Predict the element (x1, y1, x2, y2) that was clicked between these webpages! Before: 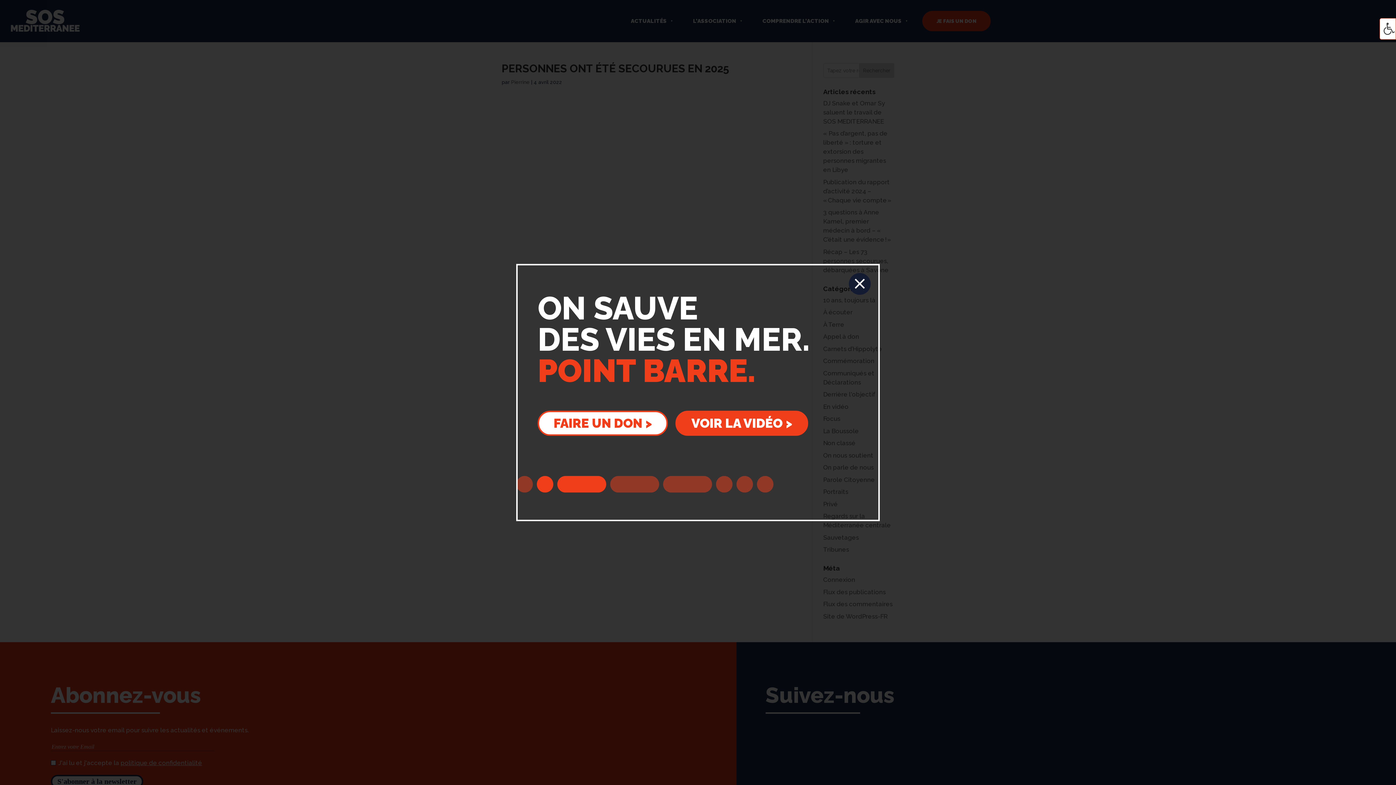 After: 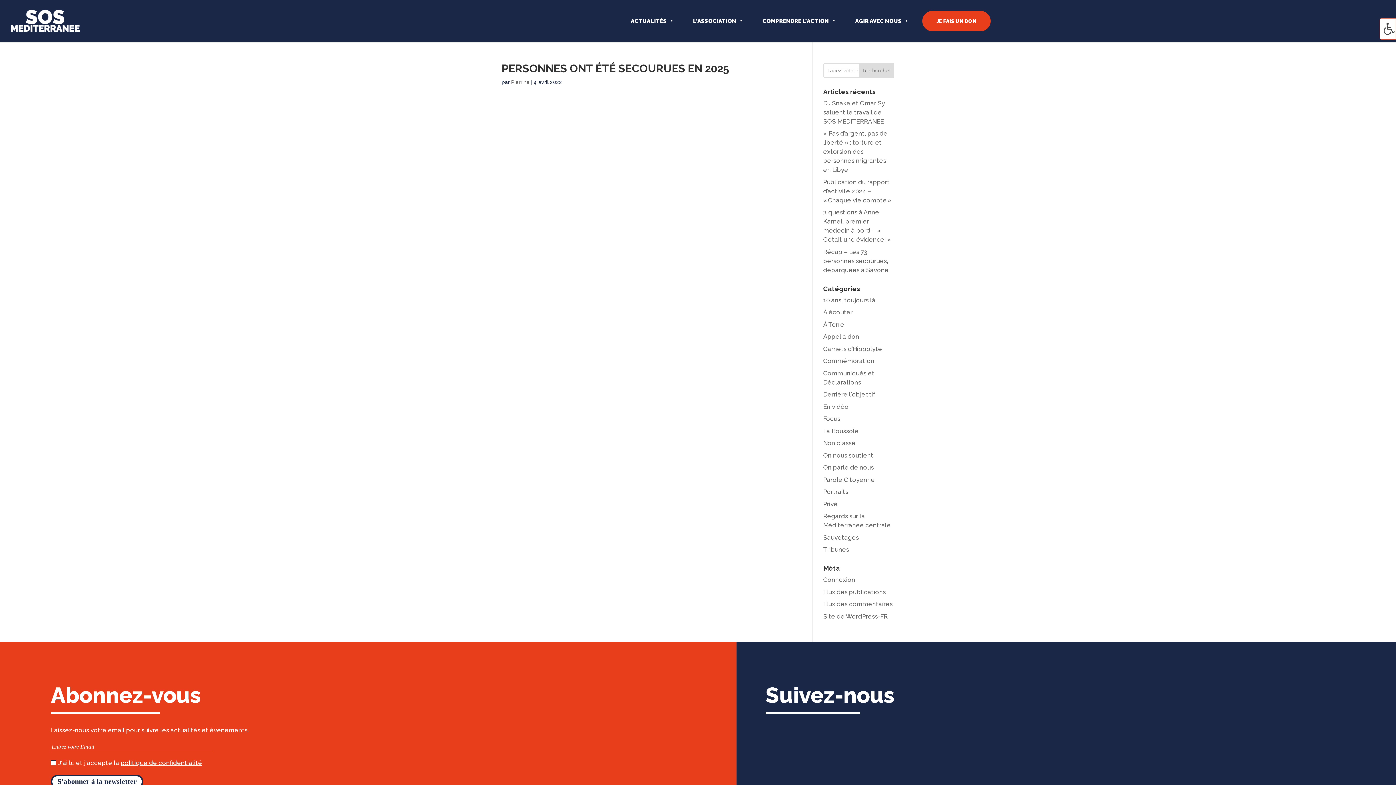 Action: bbox: (537, 410, 668, 436) label: FAIRE UN DON >